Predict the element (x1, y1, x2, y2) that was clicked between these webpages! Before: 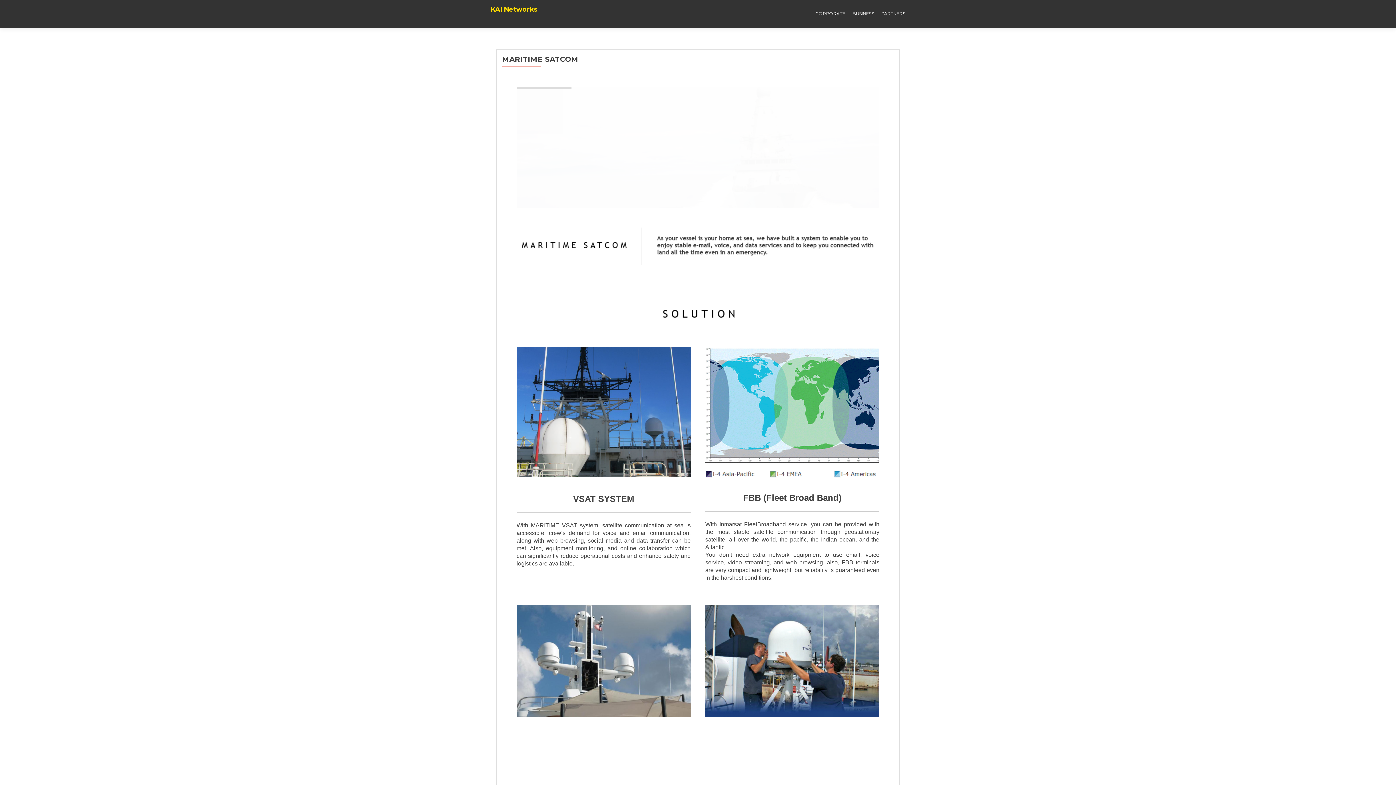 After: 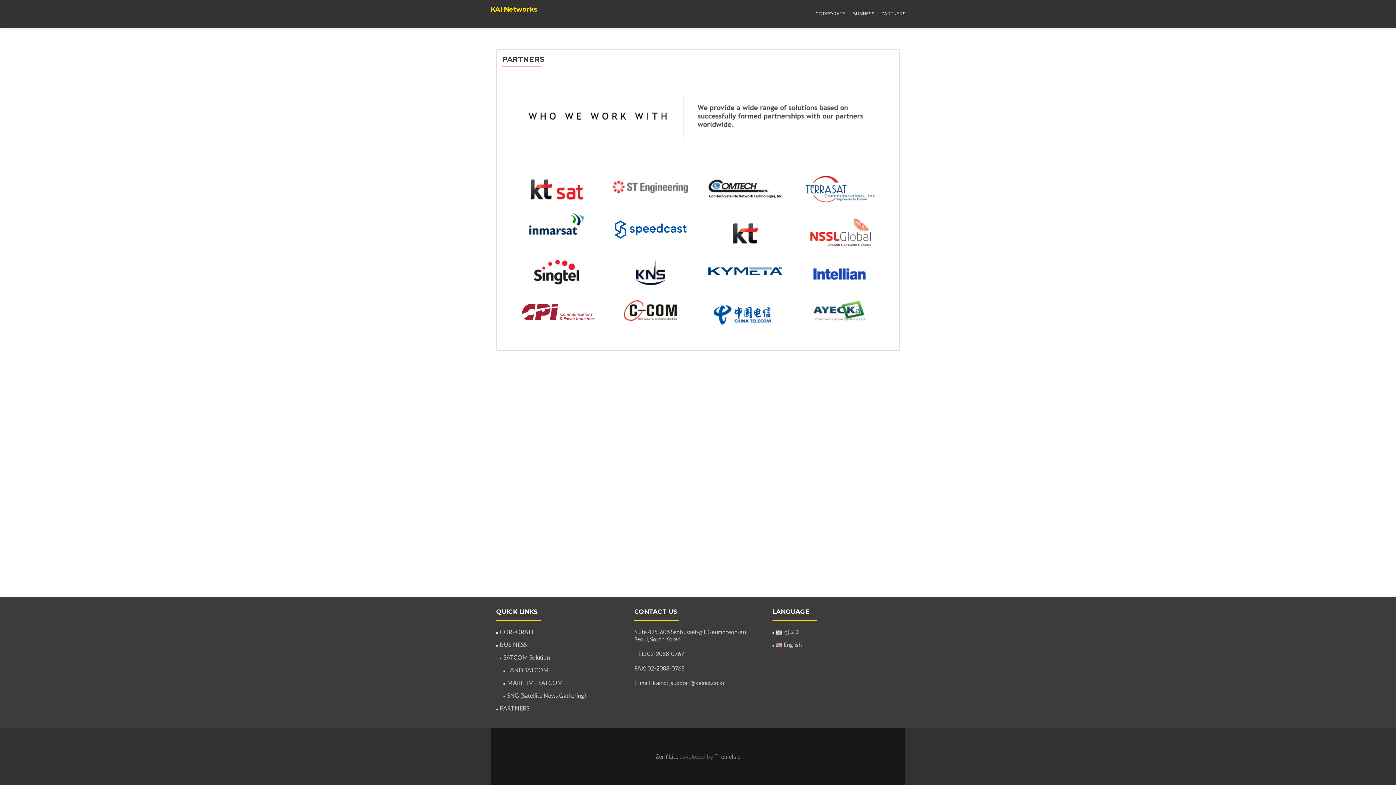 Action: label: PARTNERS bbox: (881, 7, 905, 20)